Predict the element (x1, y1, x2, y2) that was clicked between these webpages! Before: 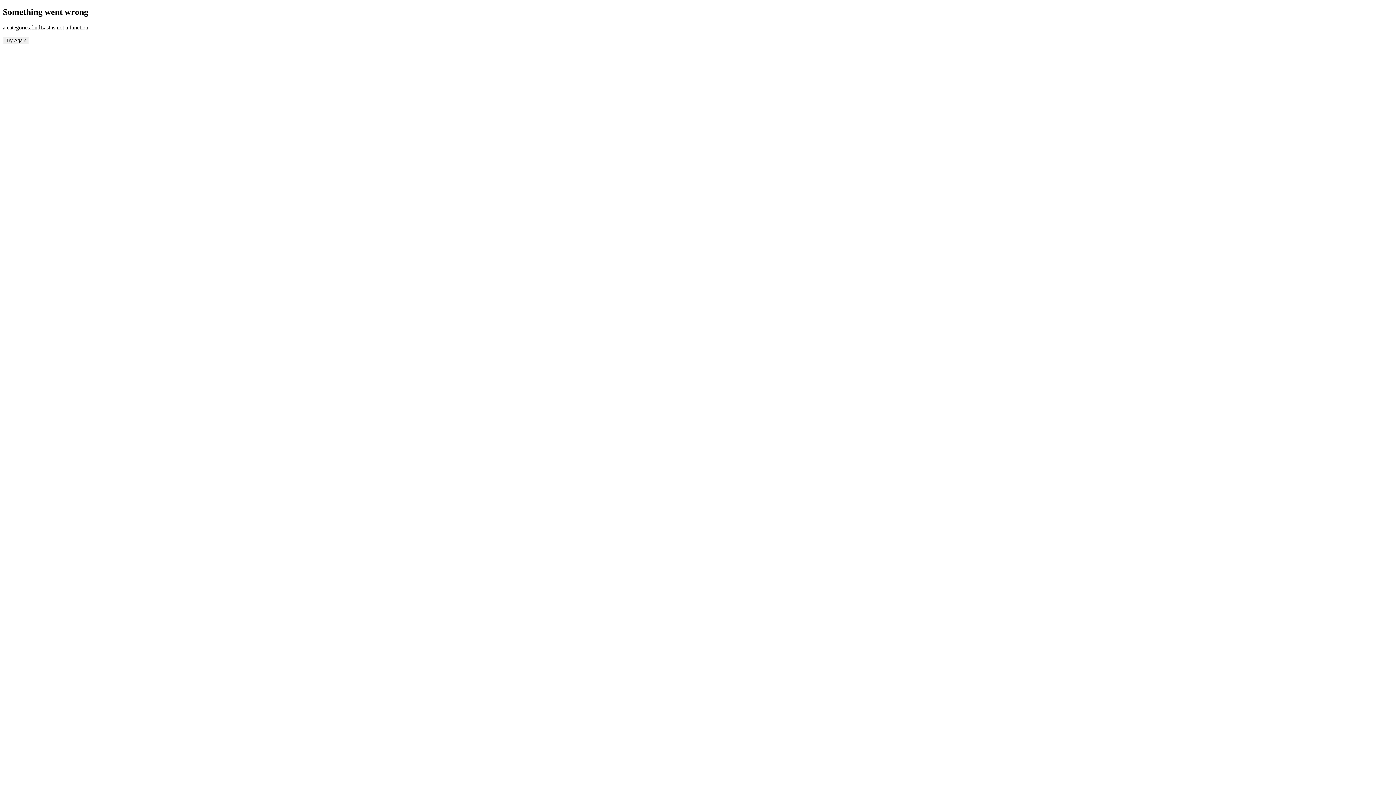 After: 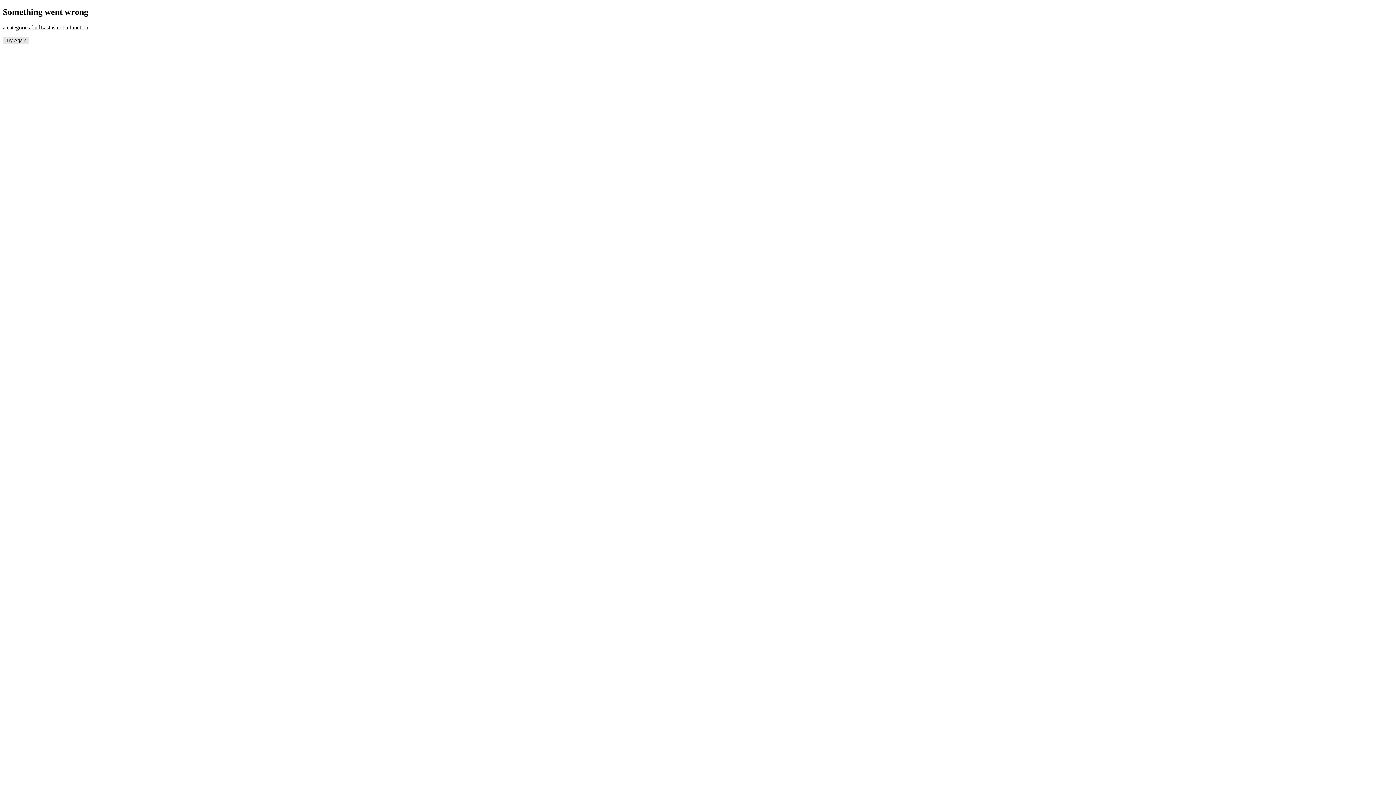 Action: bbox: (2, 36, 29, 44) label: Try Again